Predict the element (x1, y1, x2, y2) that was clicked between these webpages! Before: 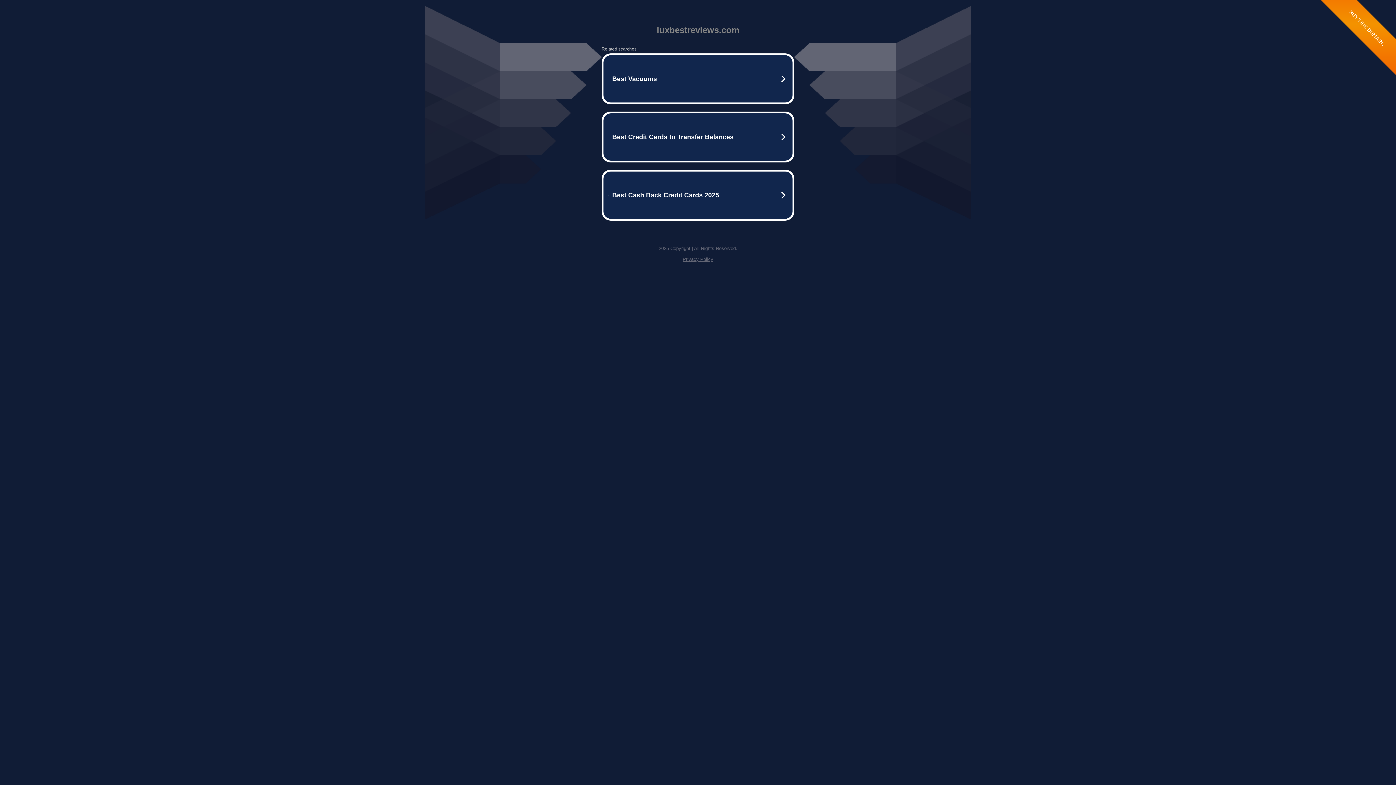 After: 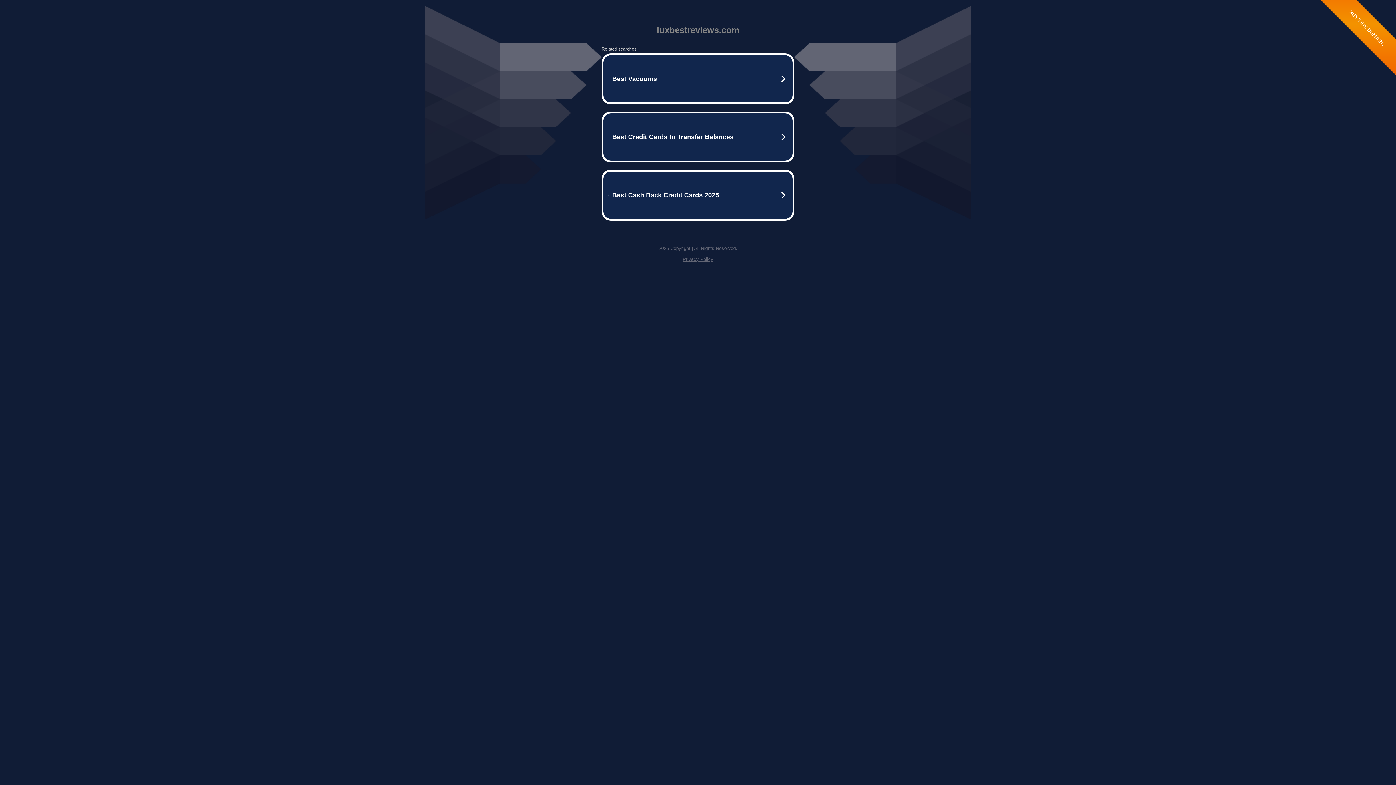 Action: label: Privacy Policy bbox: (682, 256, 713, 262)